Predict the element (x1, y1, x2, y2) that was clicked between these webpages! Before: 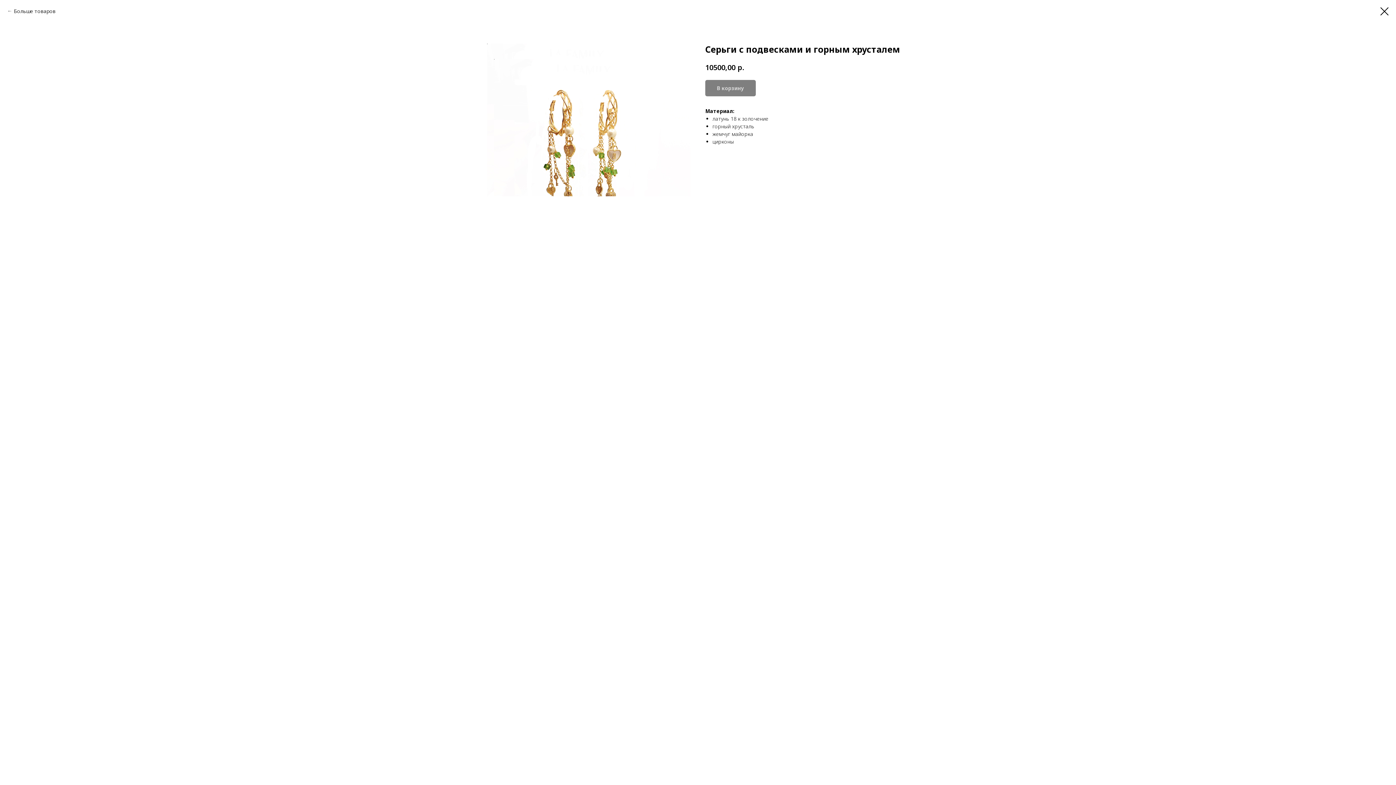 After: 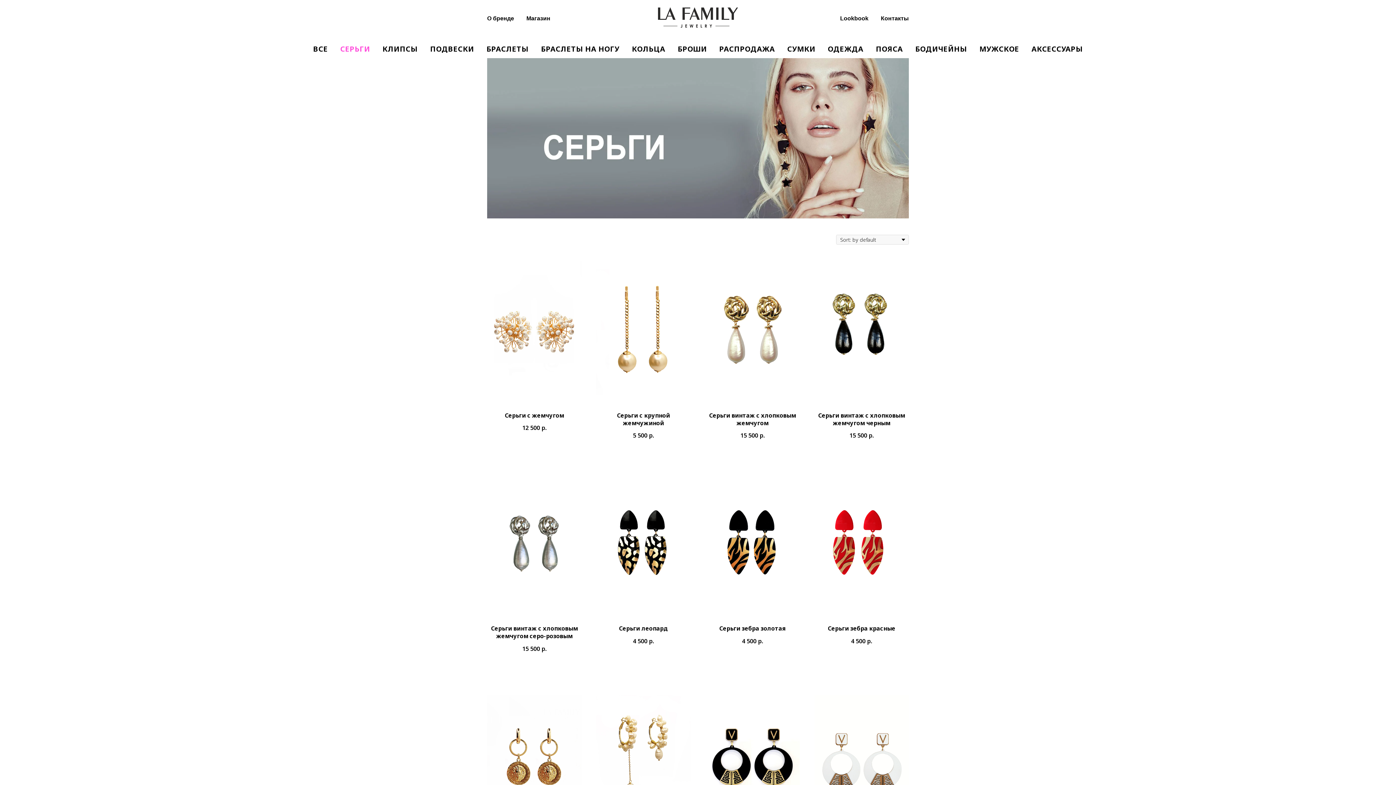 Action: bbox: (1380, 7, 1389, 15)